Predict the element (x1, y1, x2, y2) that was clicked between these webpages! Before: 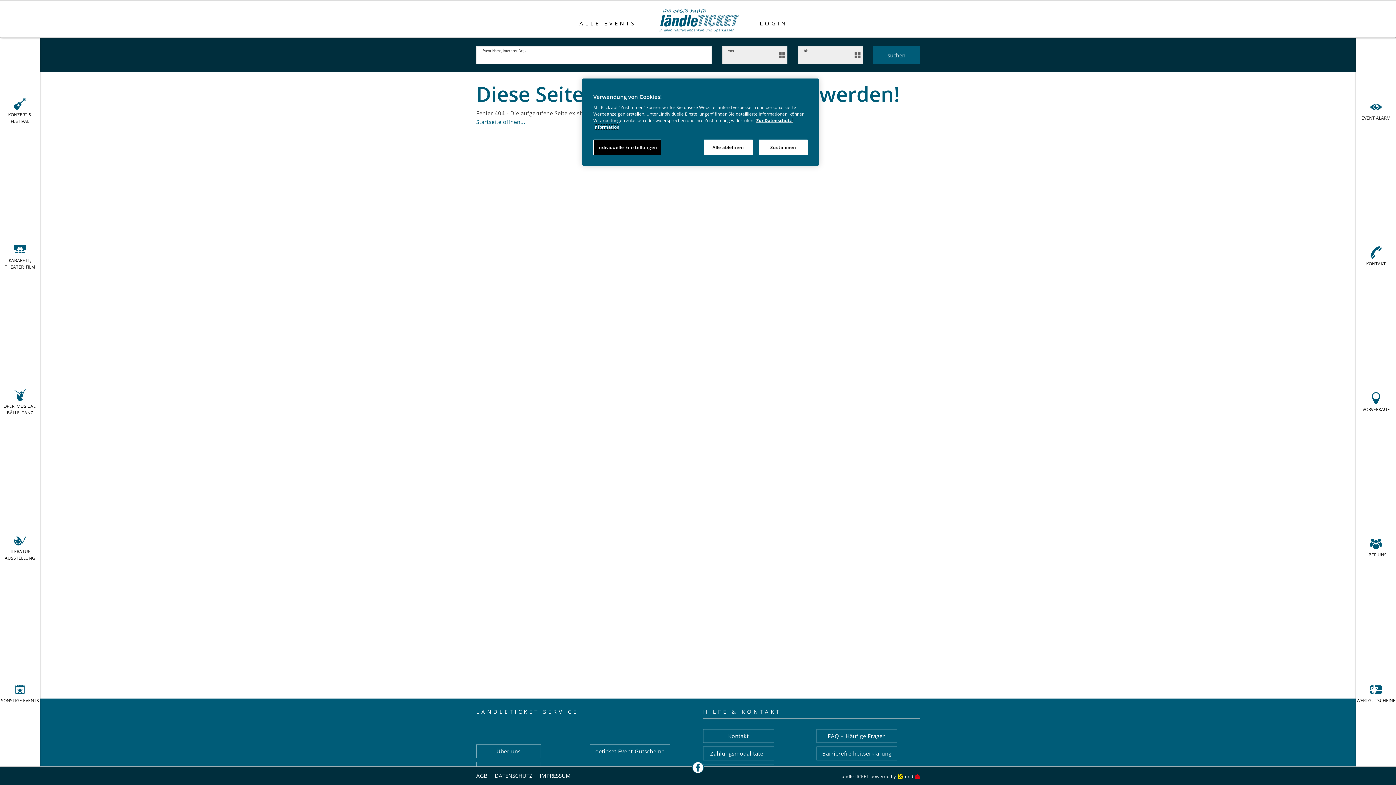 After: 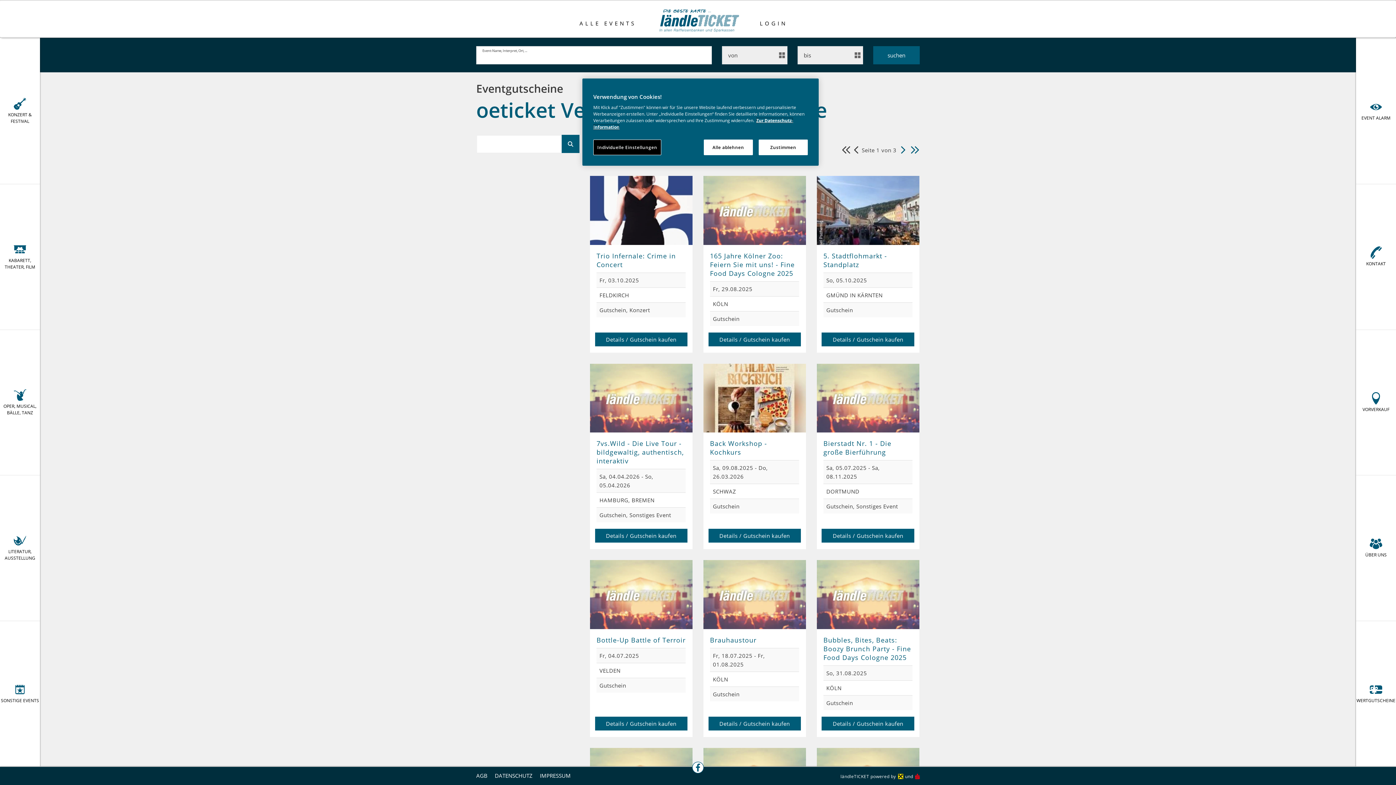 Action: label: oeticket Event-Gutscheine bbox: (589, 744, 670, 758)